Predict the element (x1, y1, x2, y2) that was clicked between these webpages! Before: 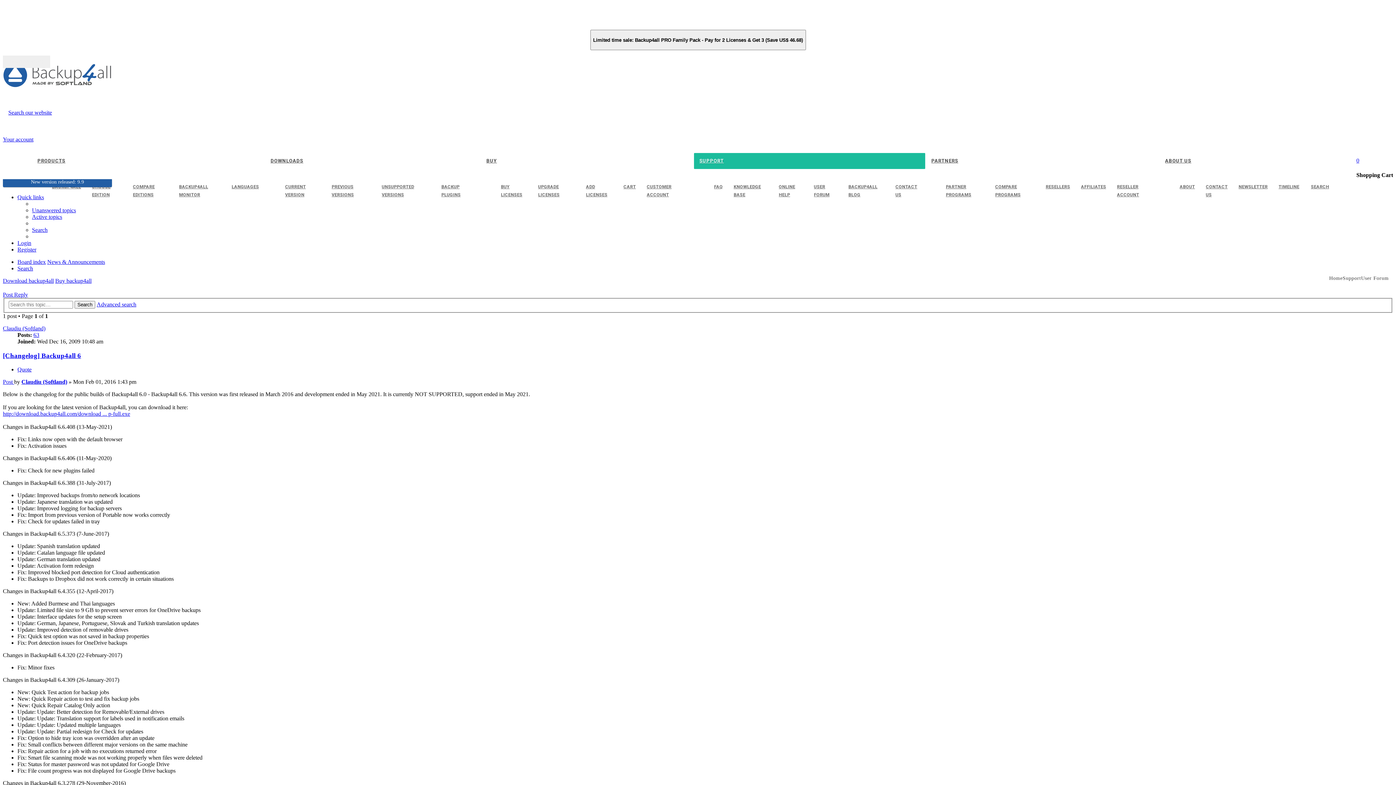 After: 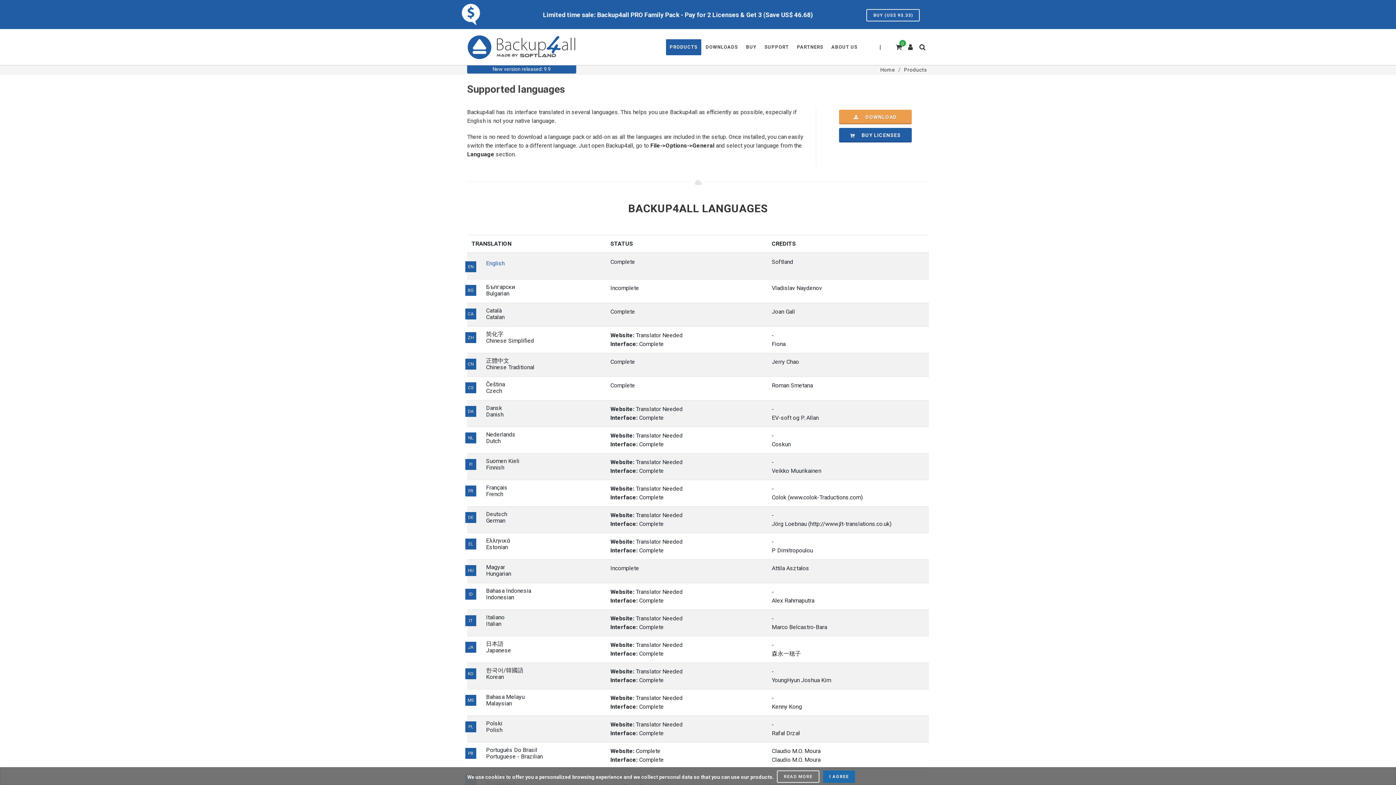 Action: label: LANGUAGES bbox: (226, 179, 264, 194)